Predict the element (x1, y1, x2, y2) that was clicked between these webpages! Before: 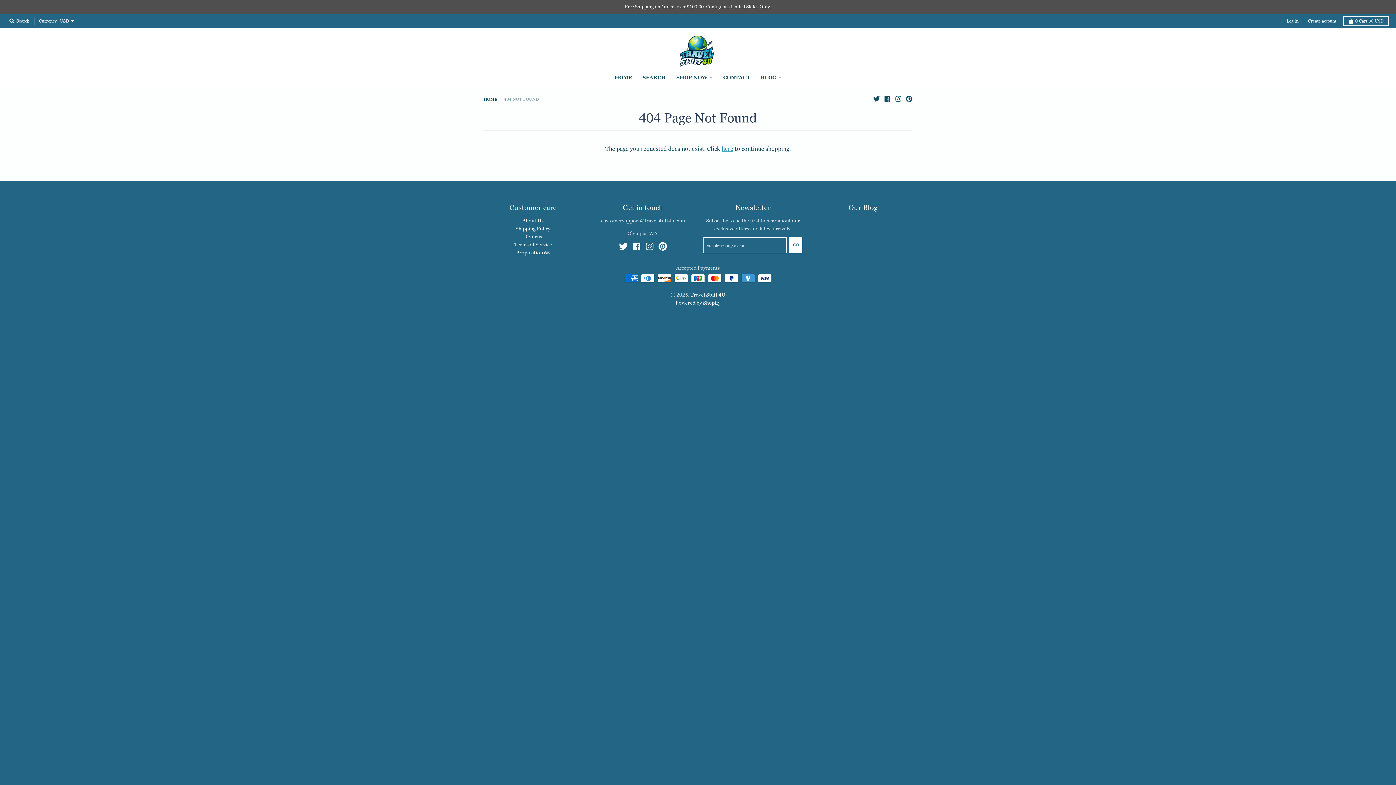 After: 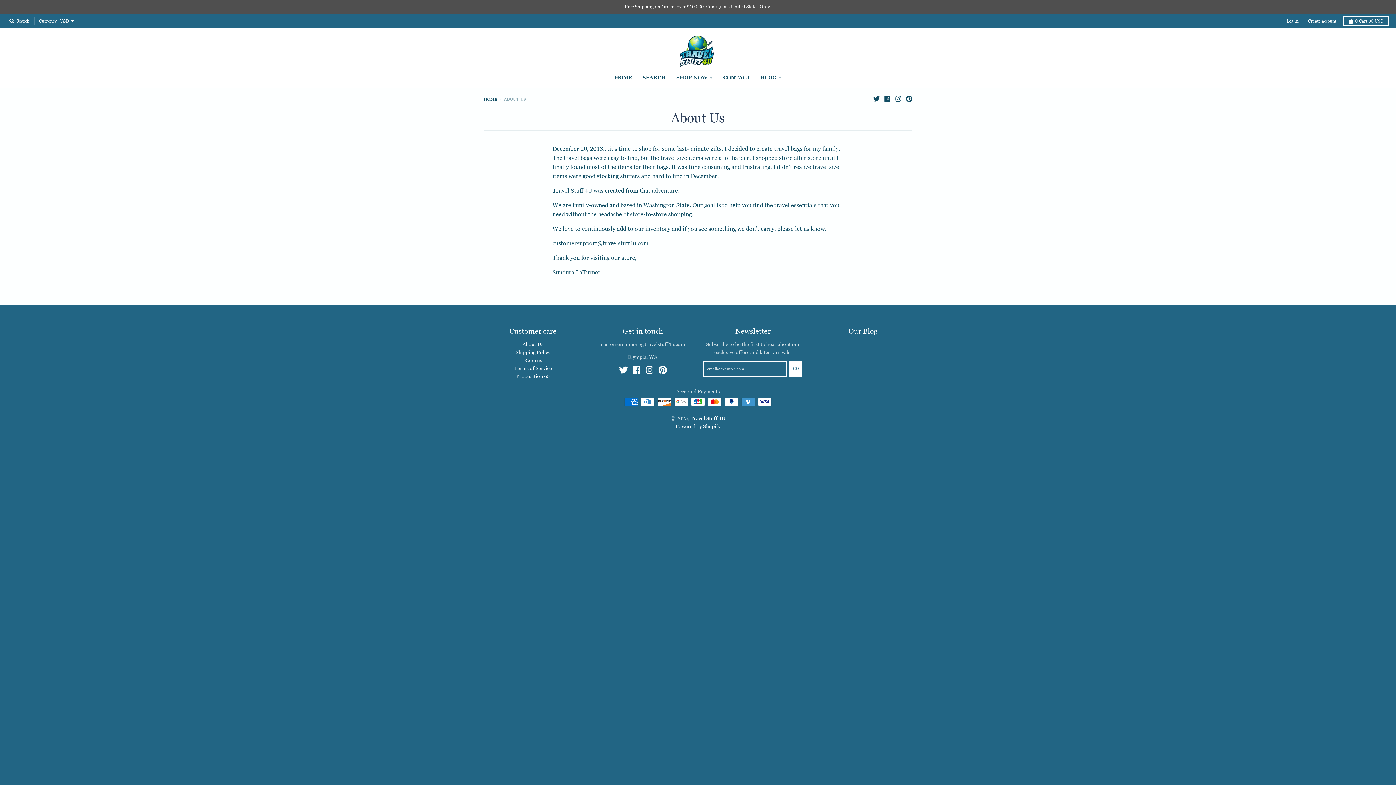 Action: bbox: (522, 217, 543, 223) label: About Us